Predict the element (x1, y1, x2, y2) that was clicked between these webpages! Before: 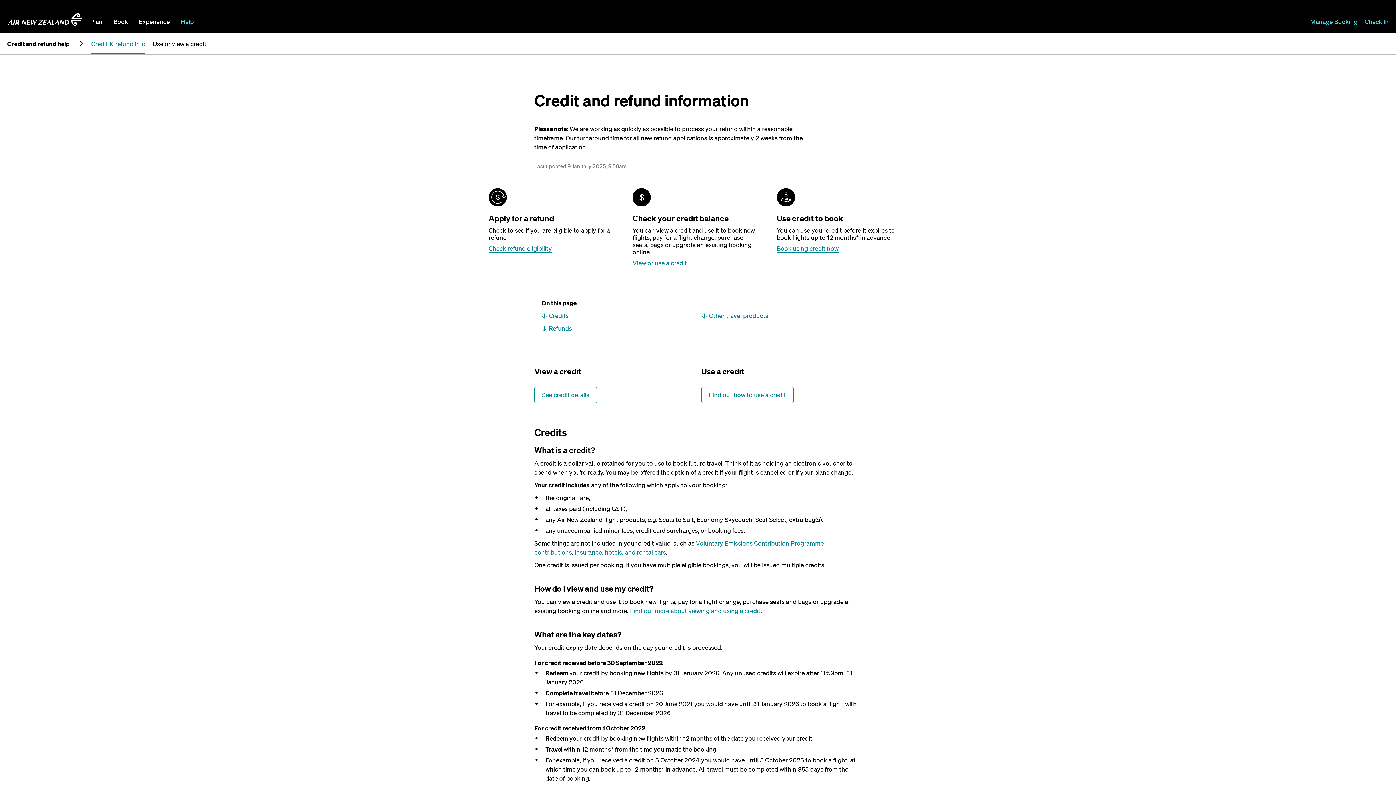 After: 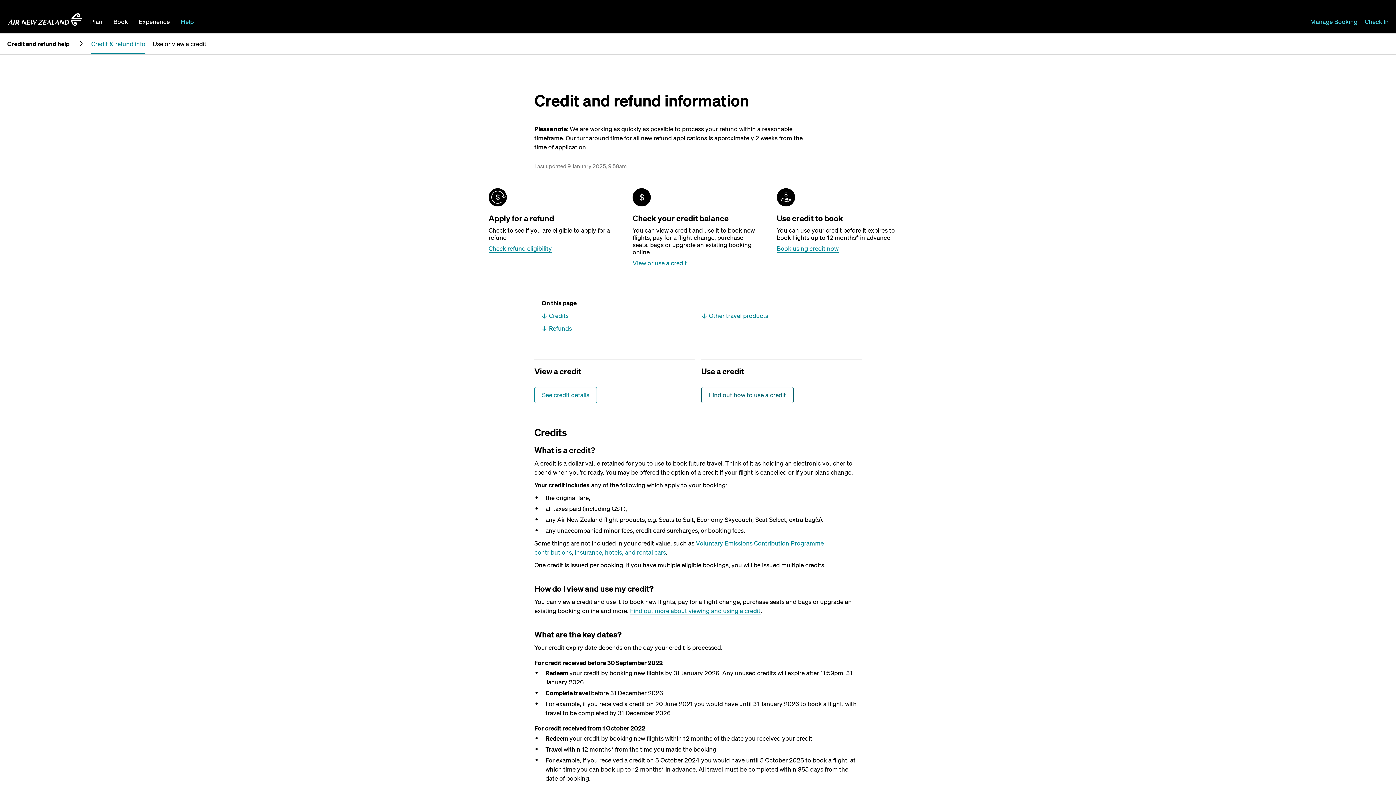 Action: bbox: (701, 387, 793, 403) label: Find out how to use a credit